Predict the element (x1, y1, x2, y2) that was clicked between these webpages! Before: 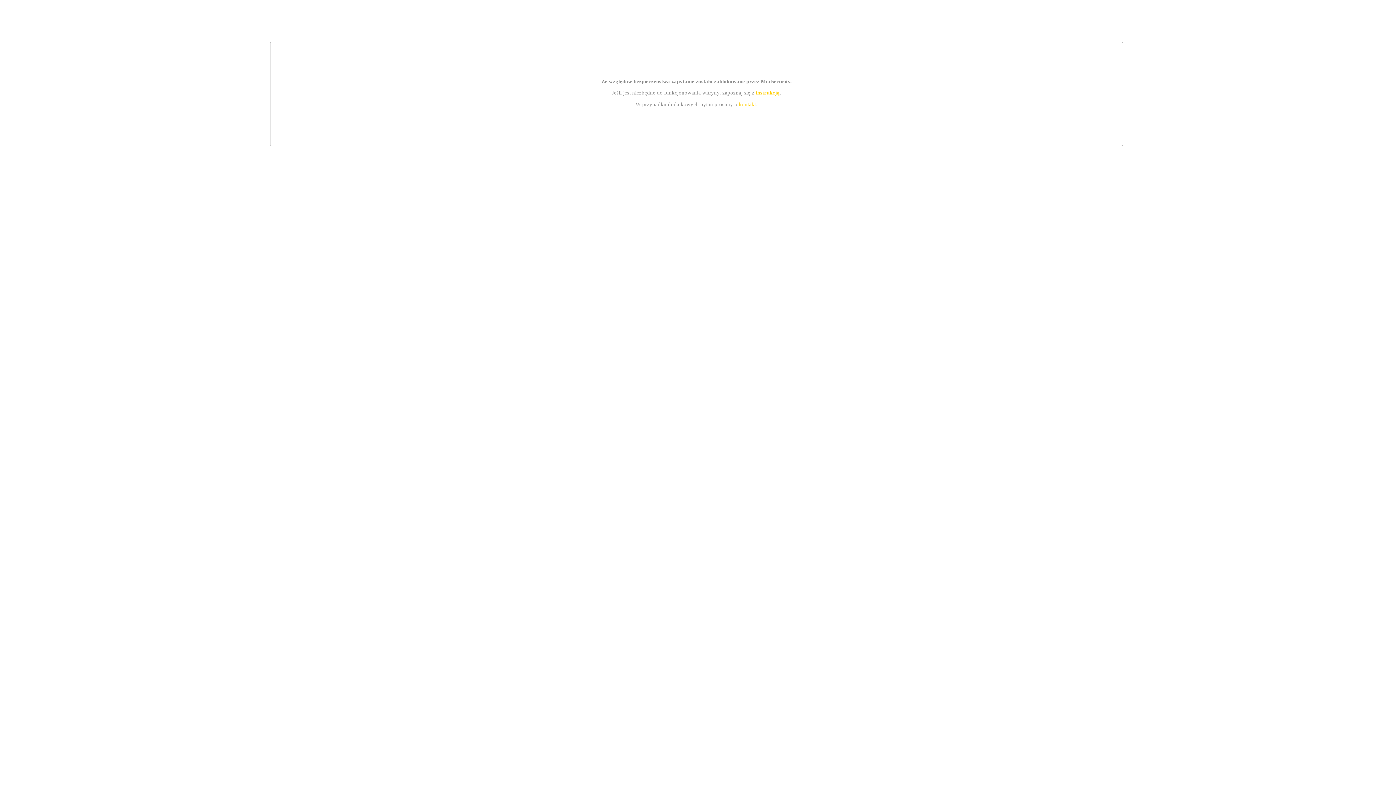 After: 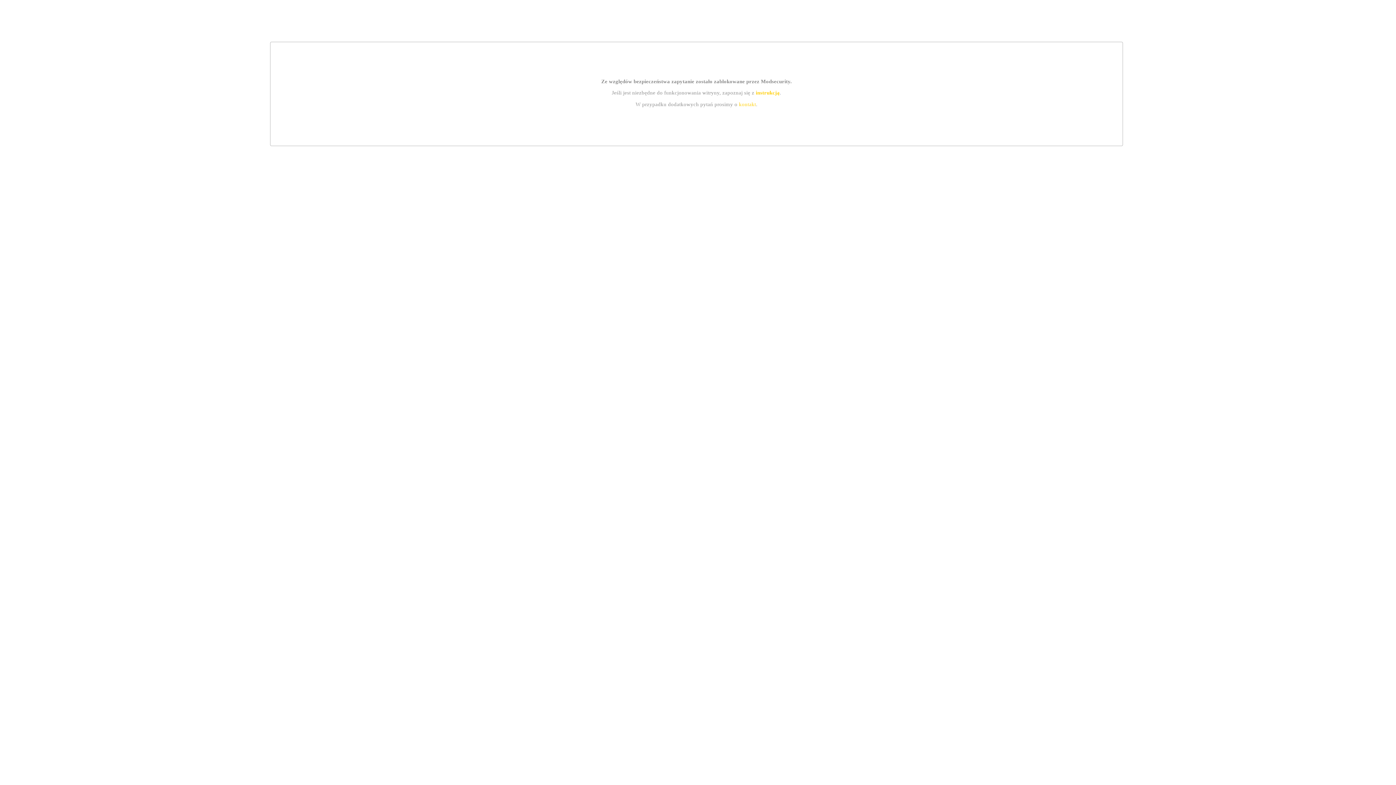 Action: bbox: (739, 101, 756, 107) label: kontakt